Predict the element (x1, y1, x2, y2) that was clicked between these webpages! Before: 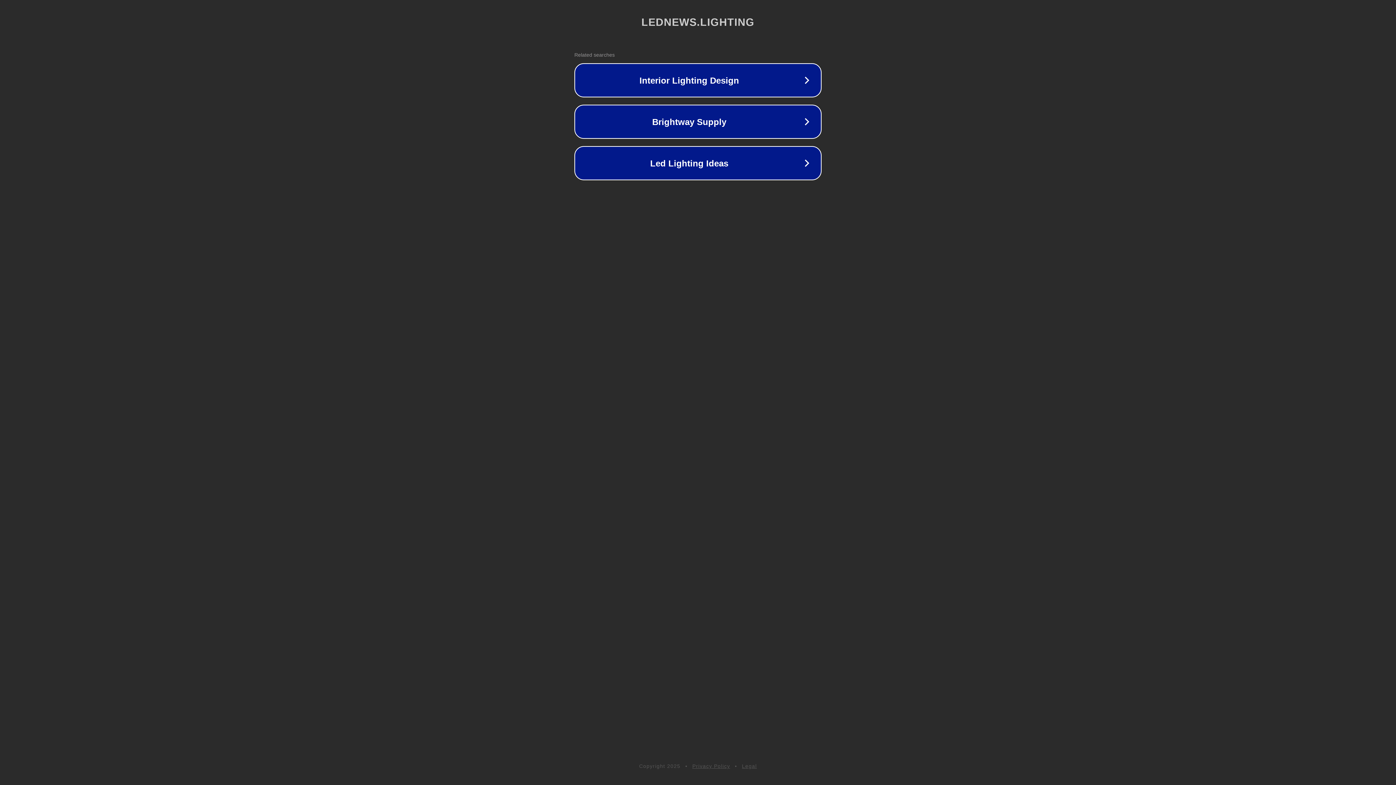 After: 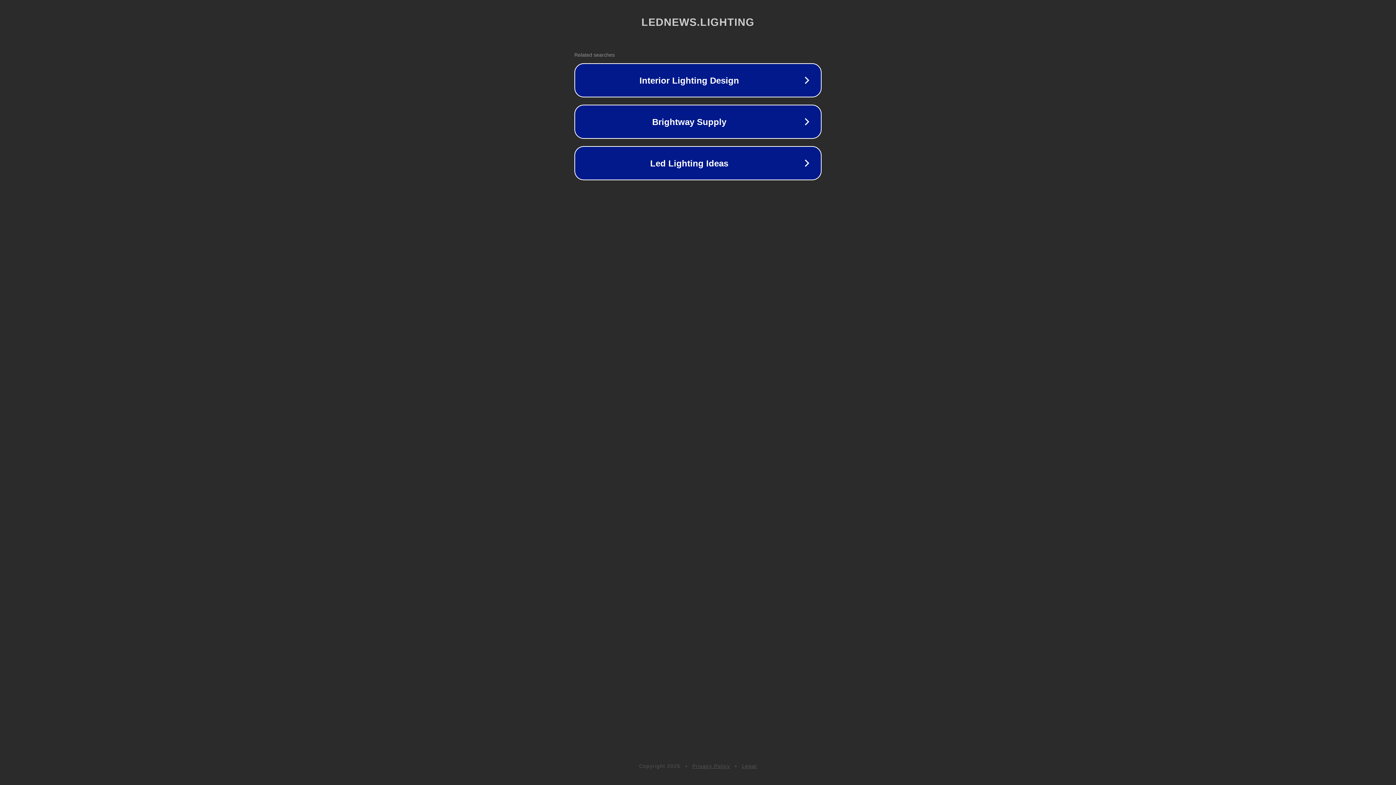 Action: label: Privacy Policy bbox: (692, 763, 730, 769)